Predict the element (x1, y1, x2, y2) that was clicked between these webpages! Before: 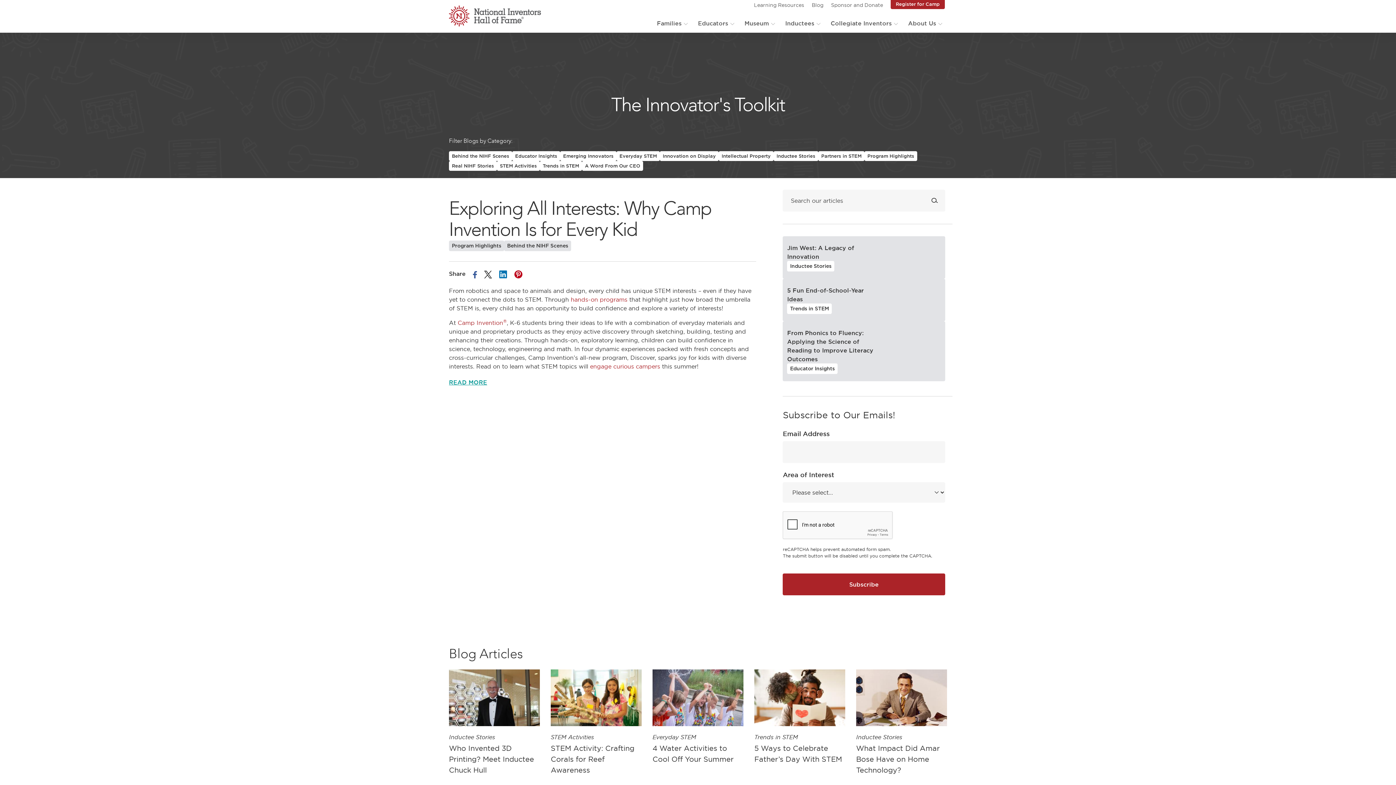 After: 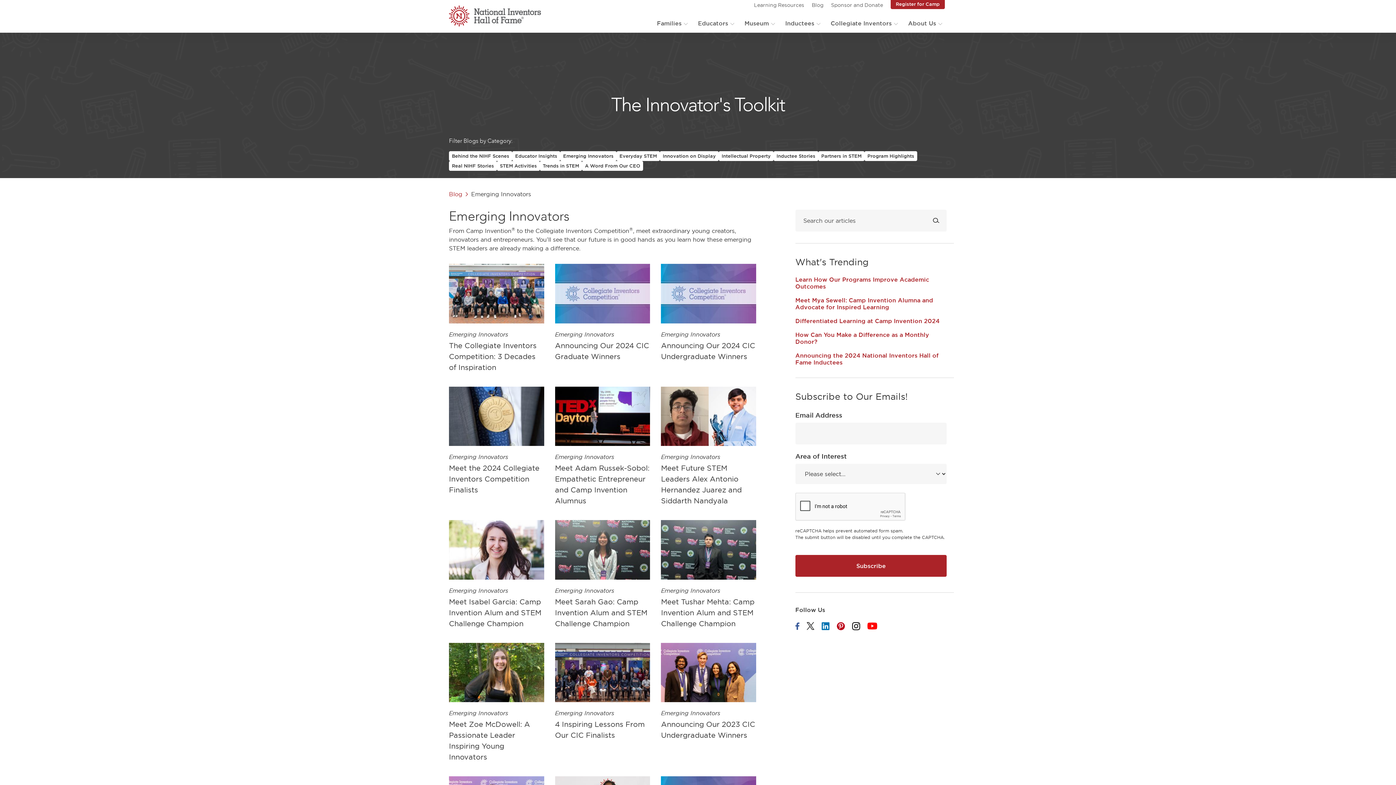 Action: label: Emerging Innovators bbox: (560, 151, 616, 161)